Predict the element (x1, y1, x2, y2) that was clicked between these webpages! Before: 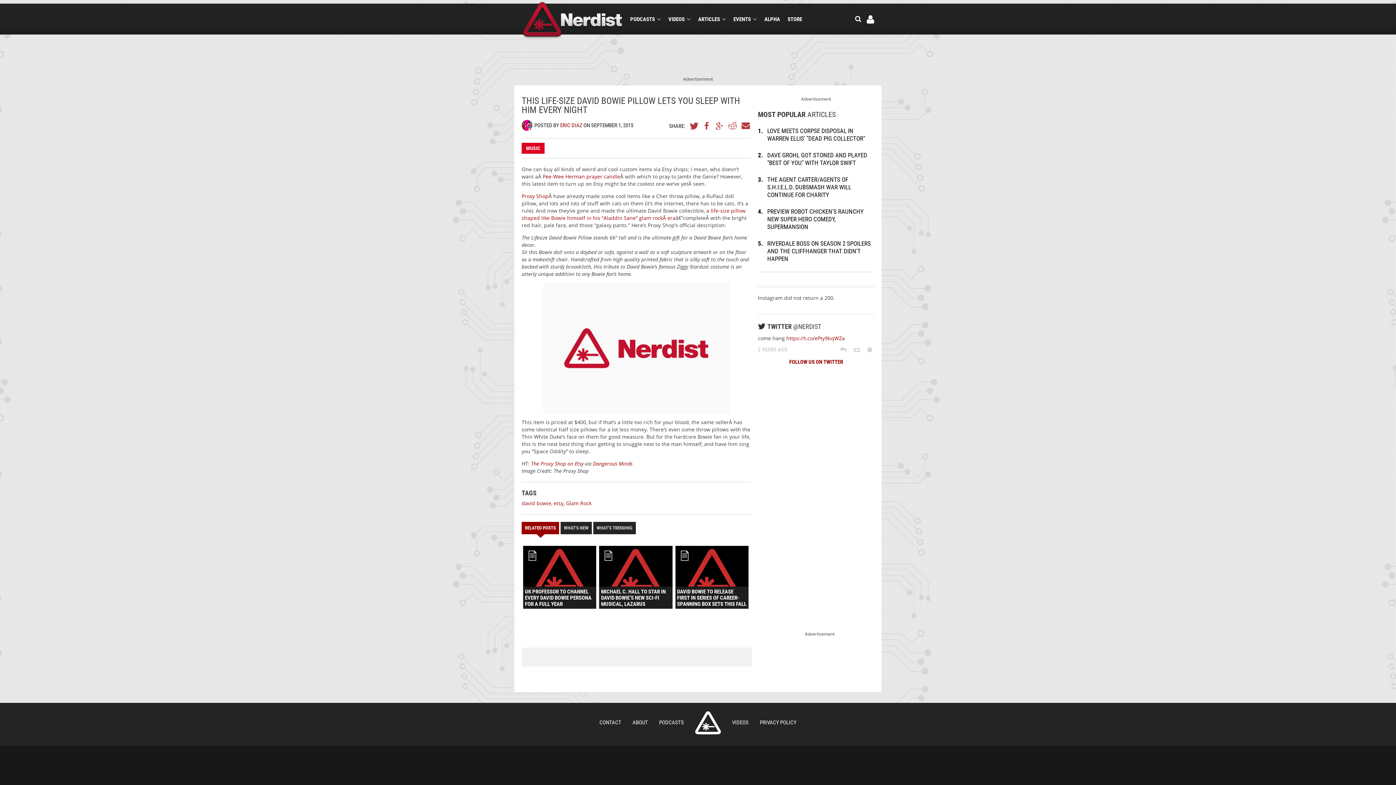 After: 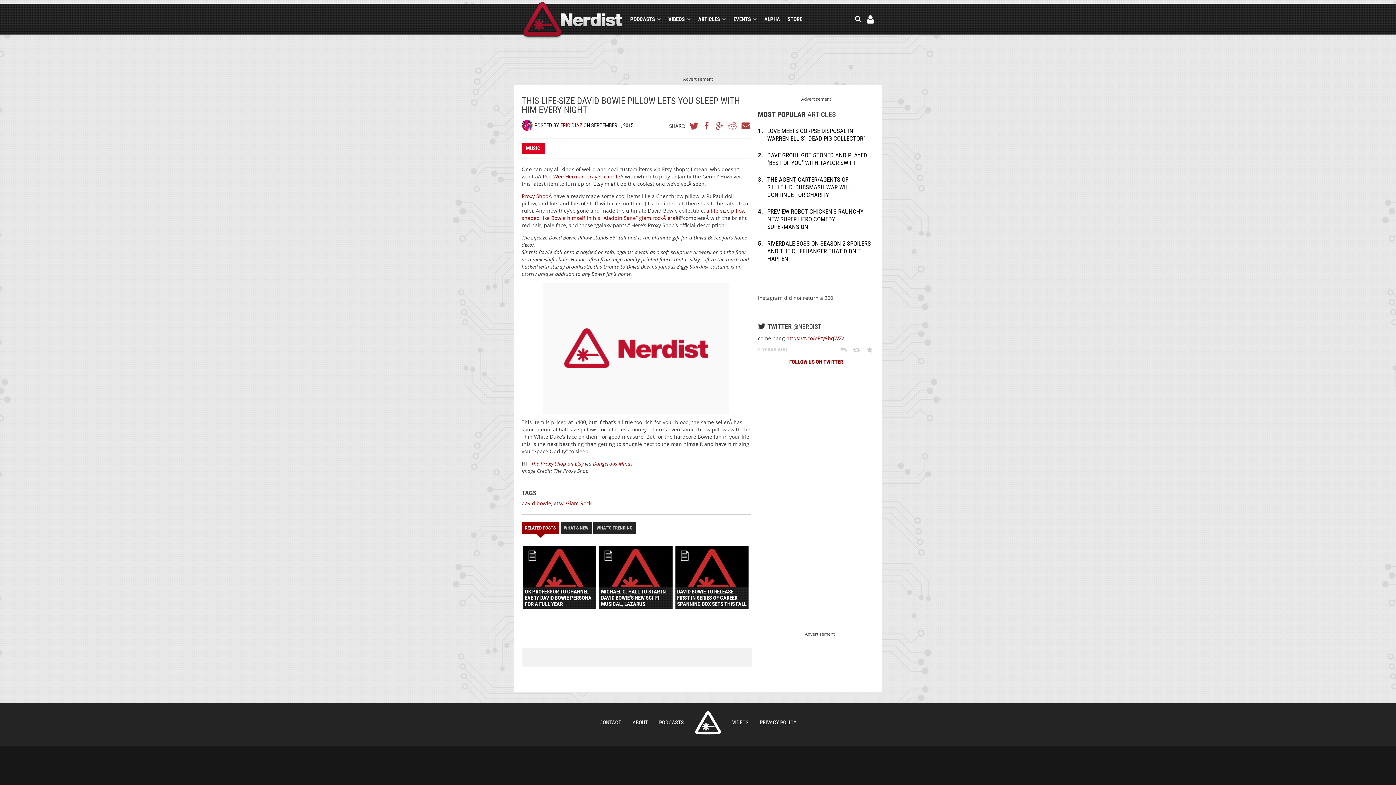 Action: label: Dangerous Minds
 bbox: (593, 460, 632, 467)